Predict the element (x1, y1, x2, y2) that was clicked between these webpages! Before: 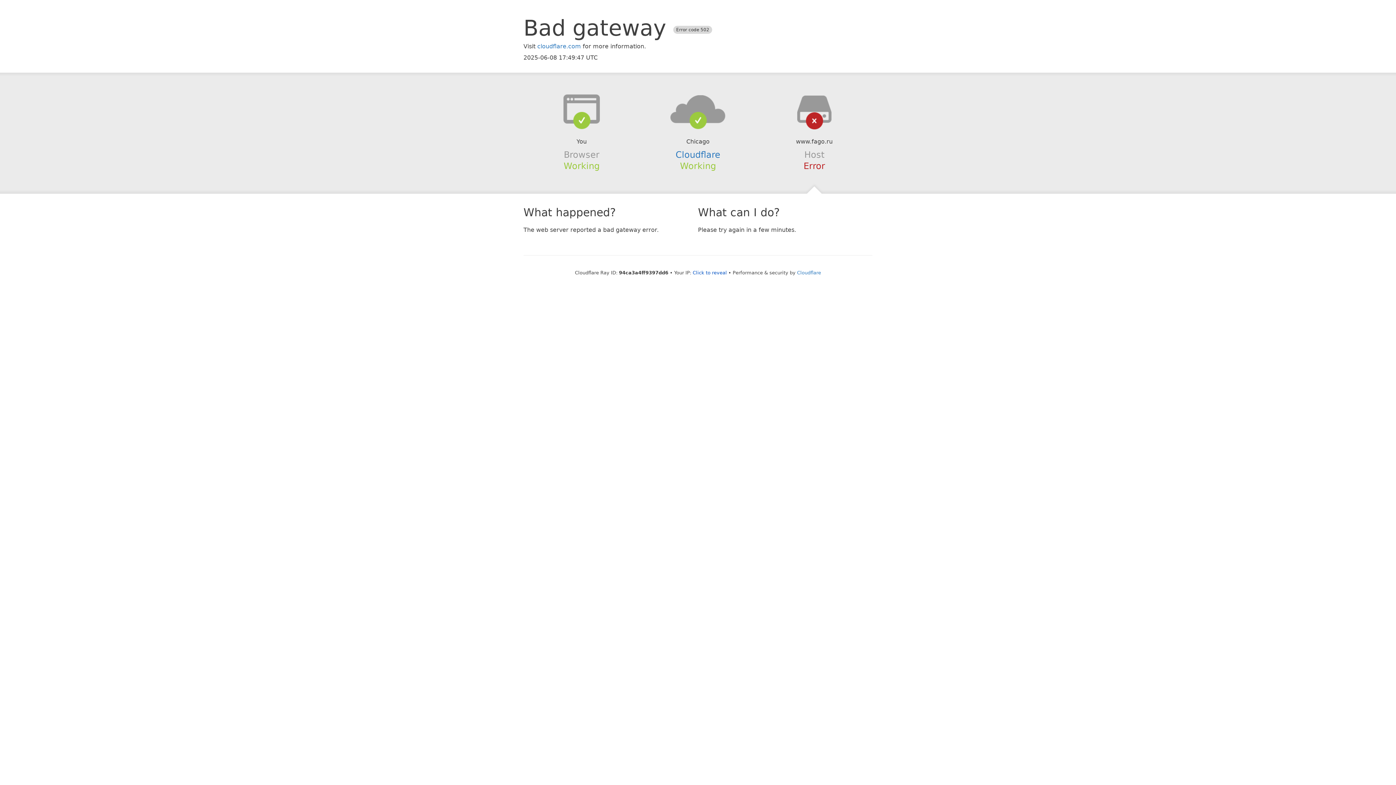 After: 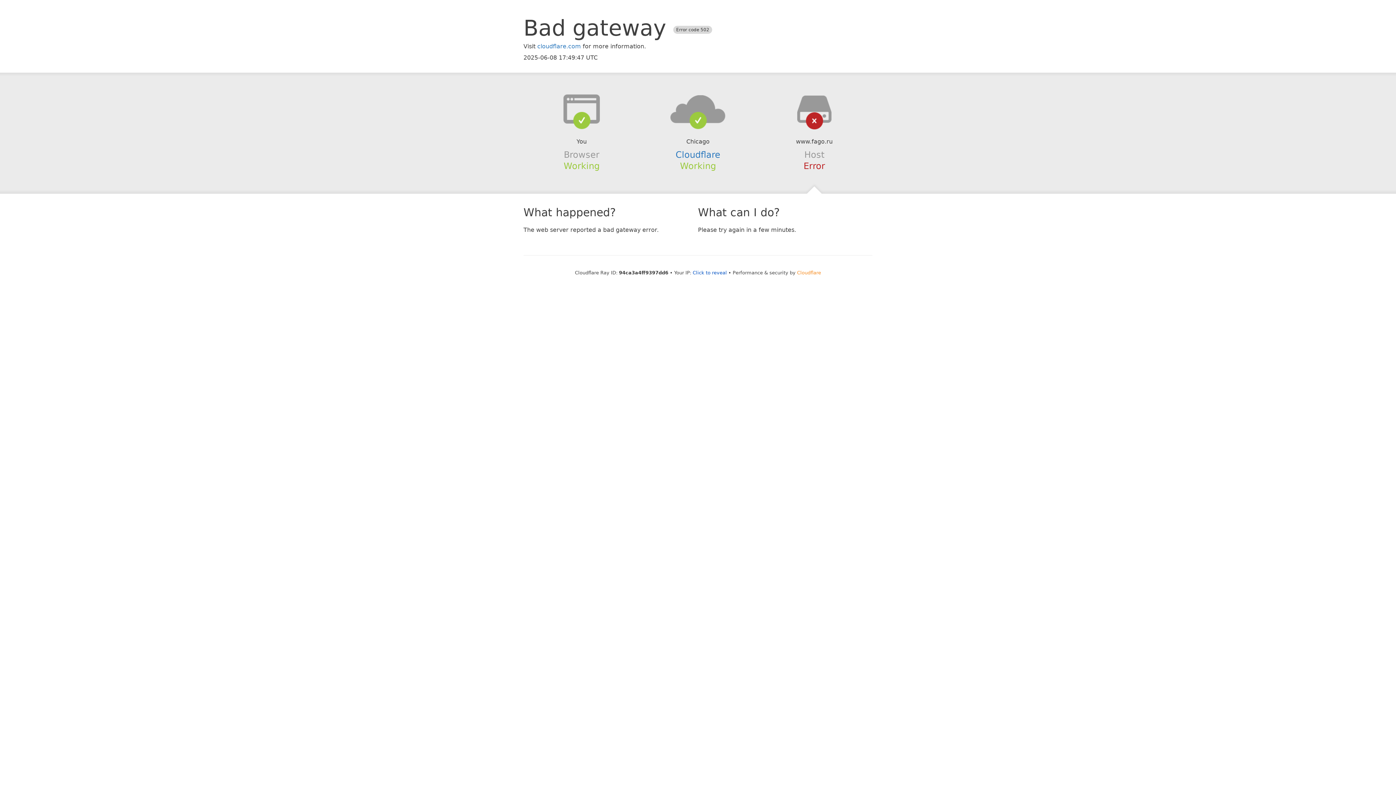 Action: bbox: (797, 270, 821, 275) label: Cloudflare